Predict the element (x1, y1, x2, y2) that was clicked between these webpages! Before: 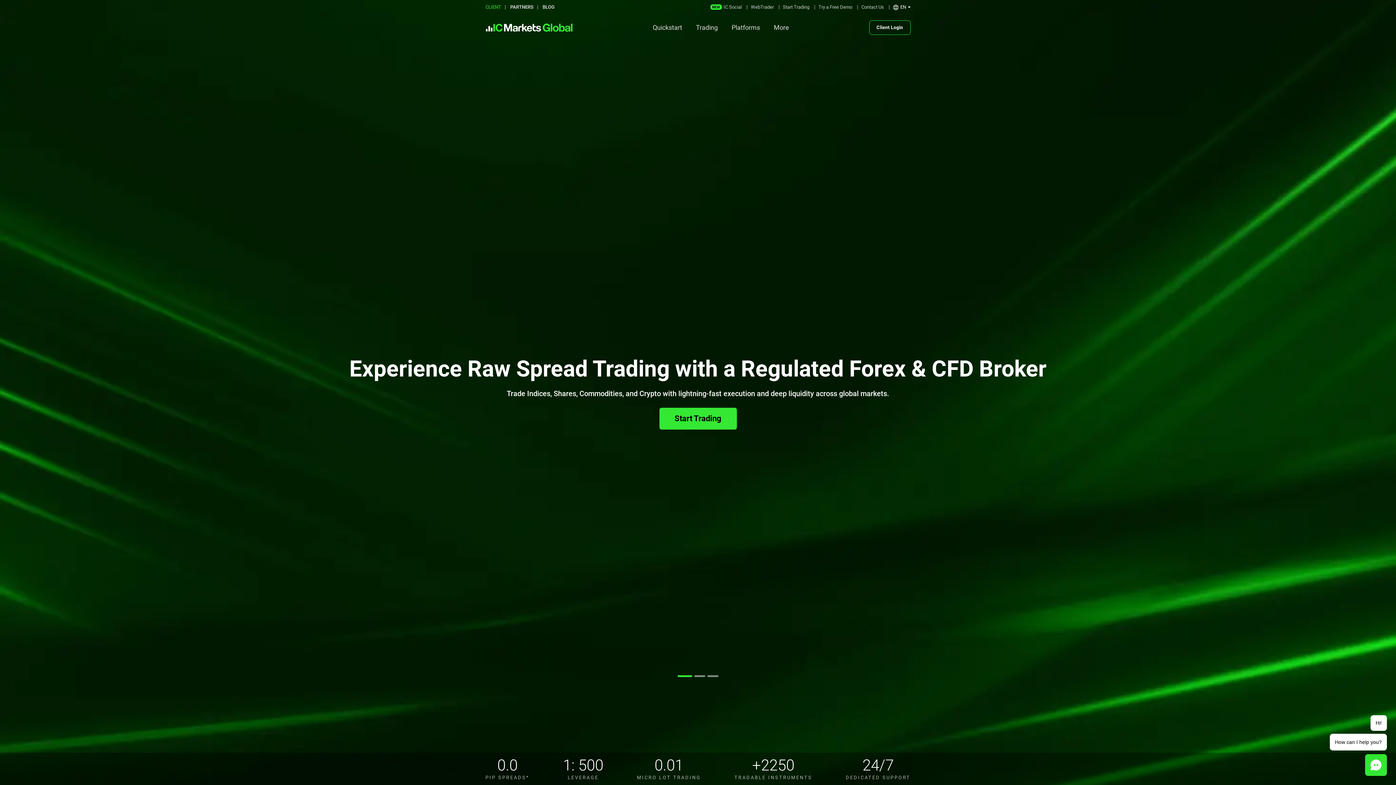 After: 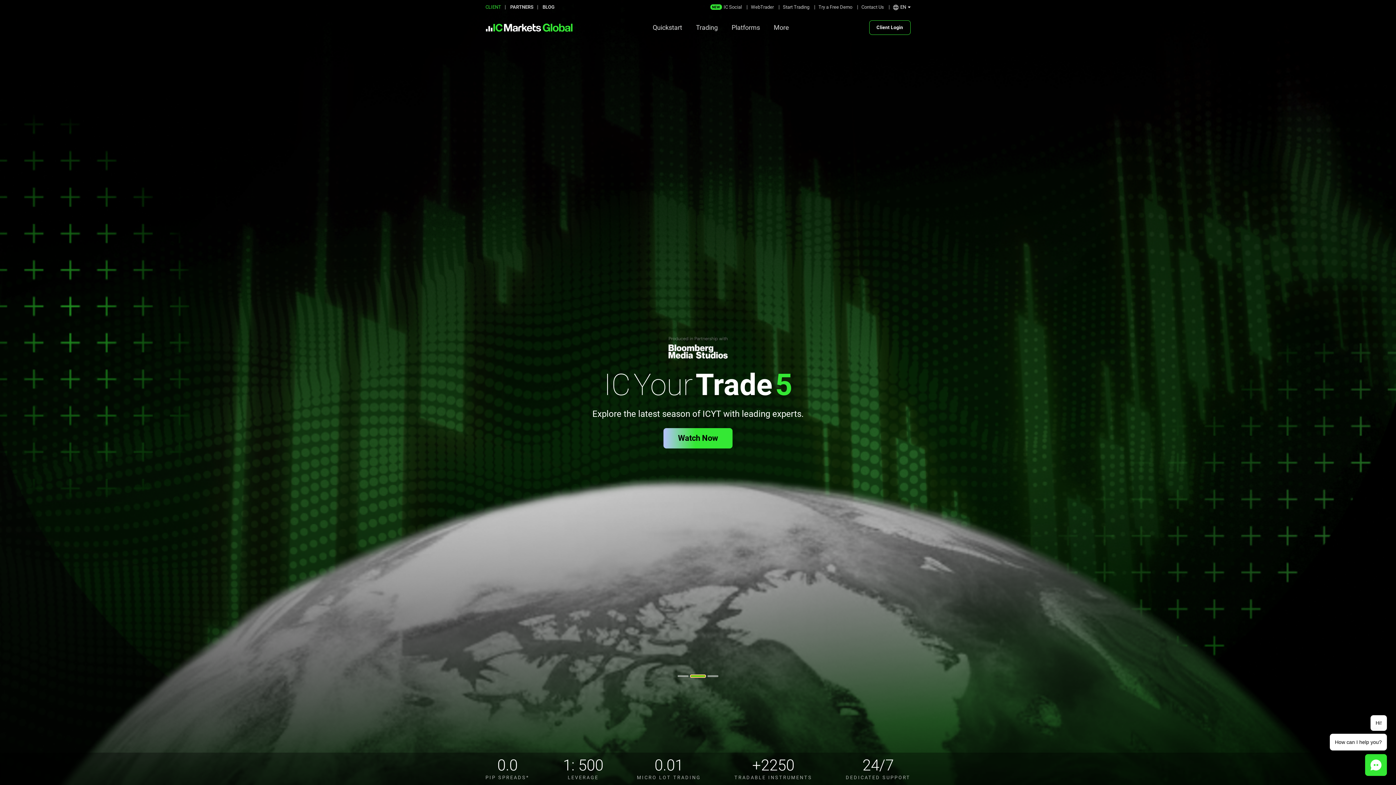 Action: label: Slide 32 bbox: (694, 675, 705, 677)